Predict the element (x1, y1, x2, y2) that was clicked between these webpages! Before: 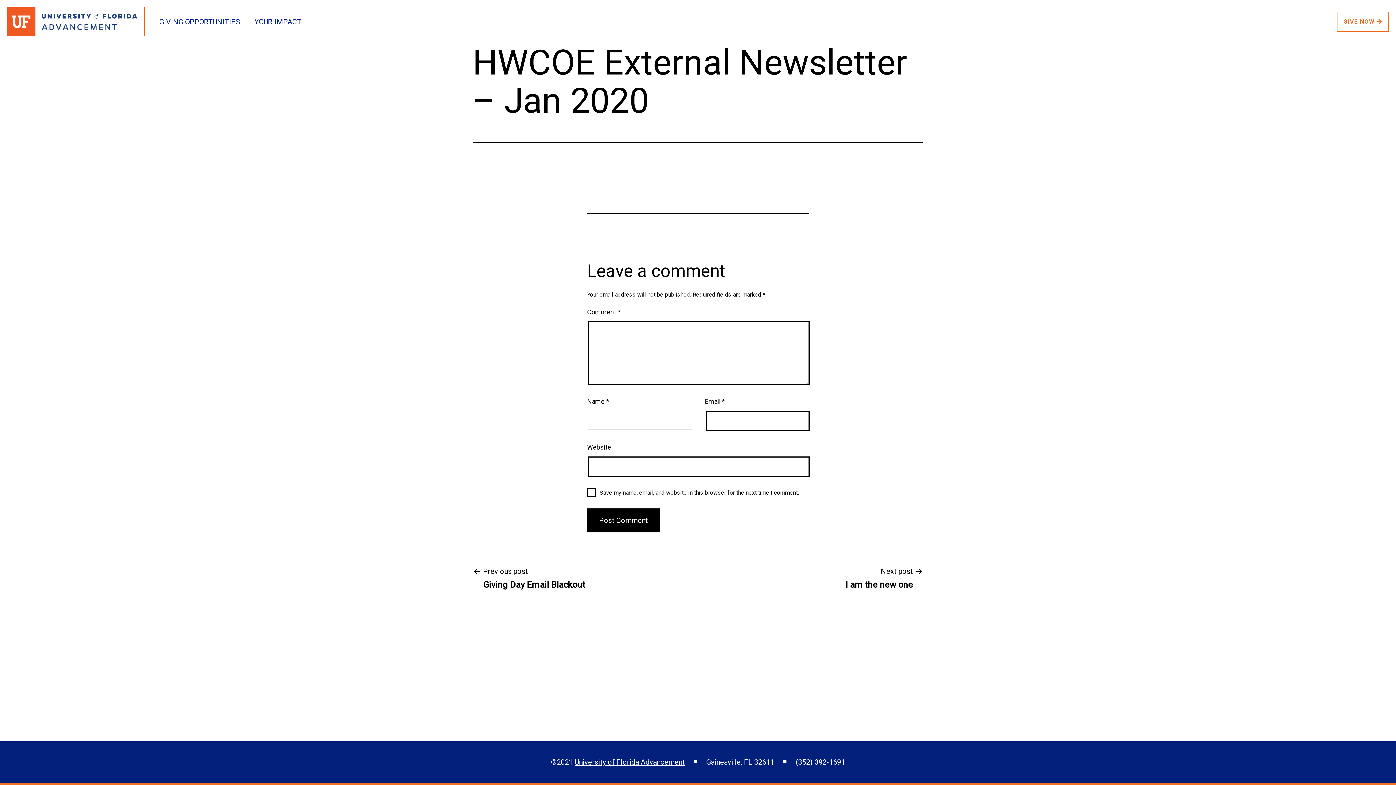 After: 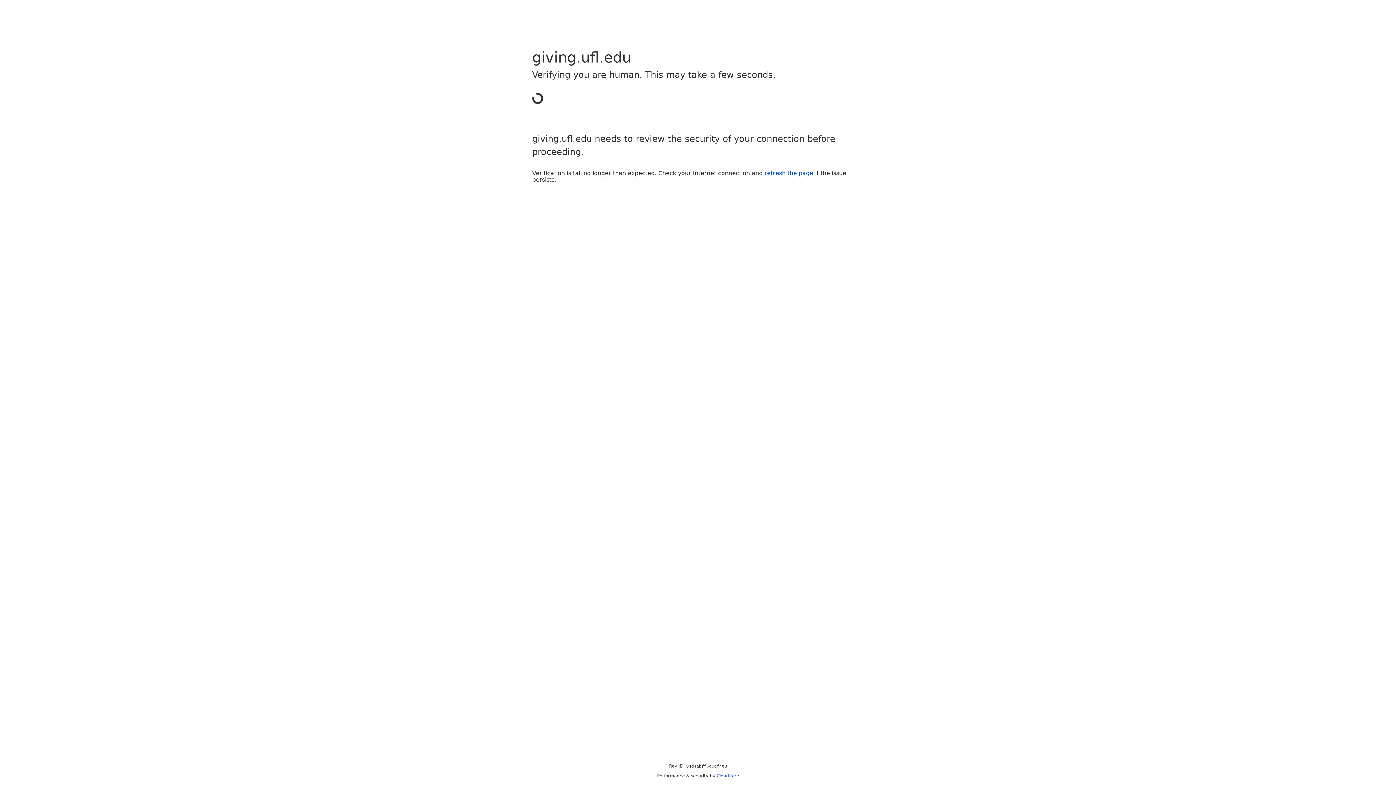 Action: label: GIVE NOW  bbox: (1337, 11, 1389, 31)